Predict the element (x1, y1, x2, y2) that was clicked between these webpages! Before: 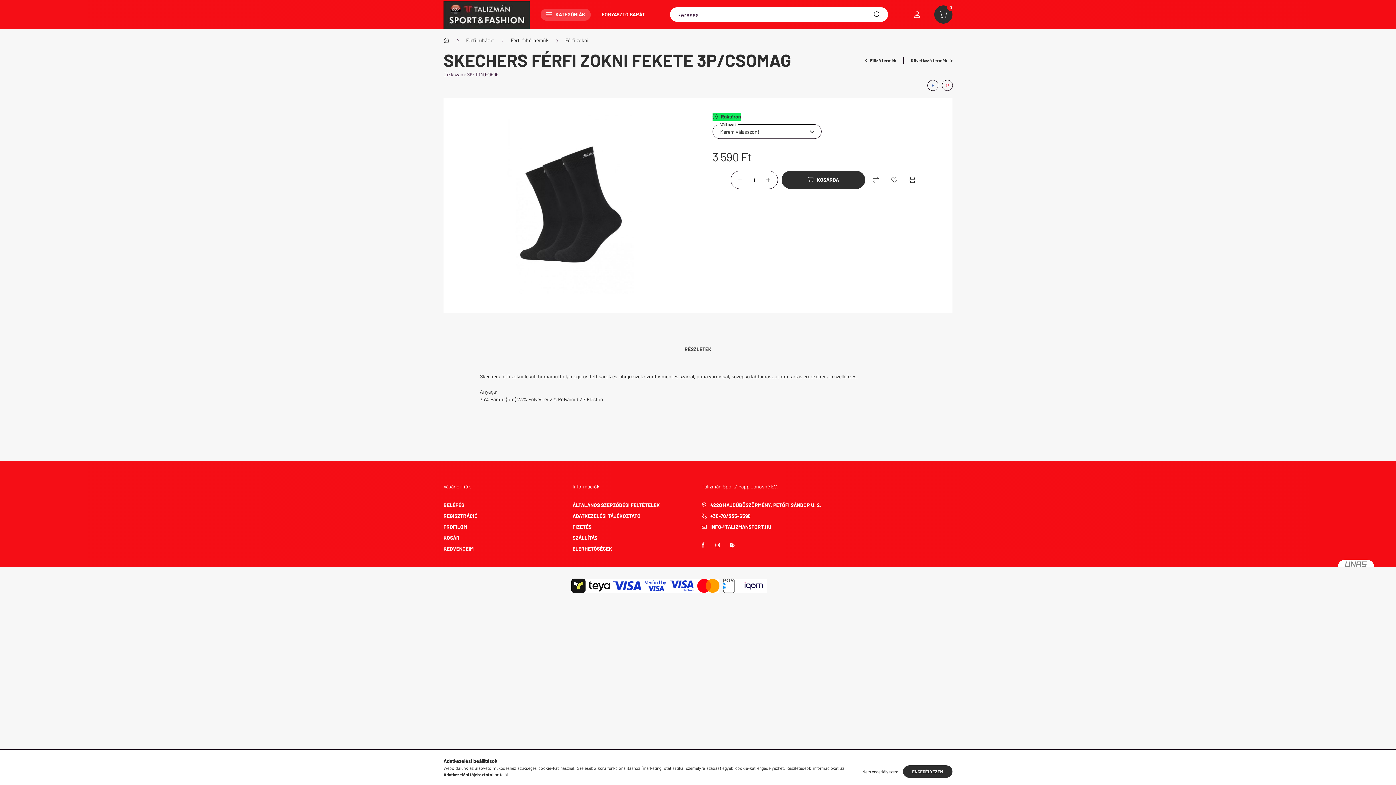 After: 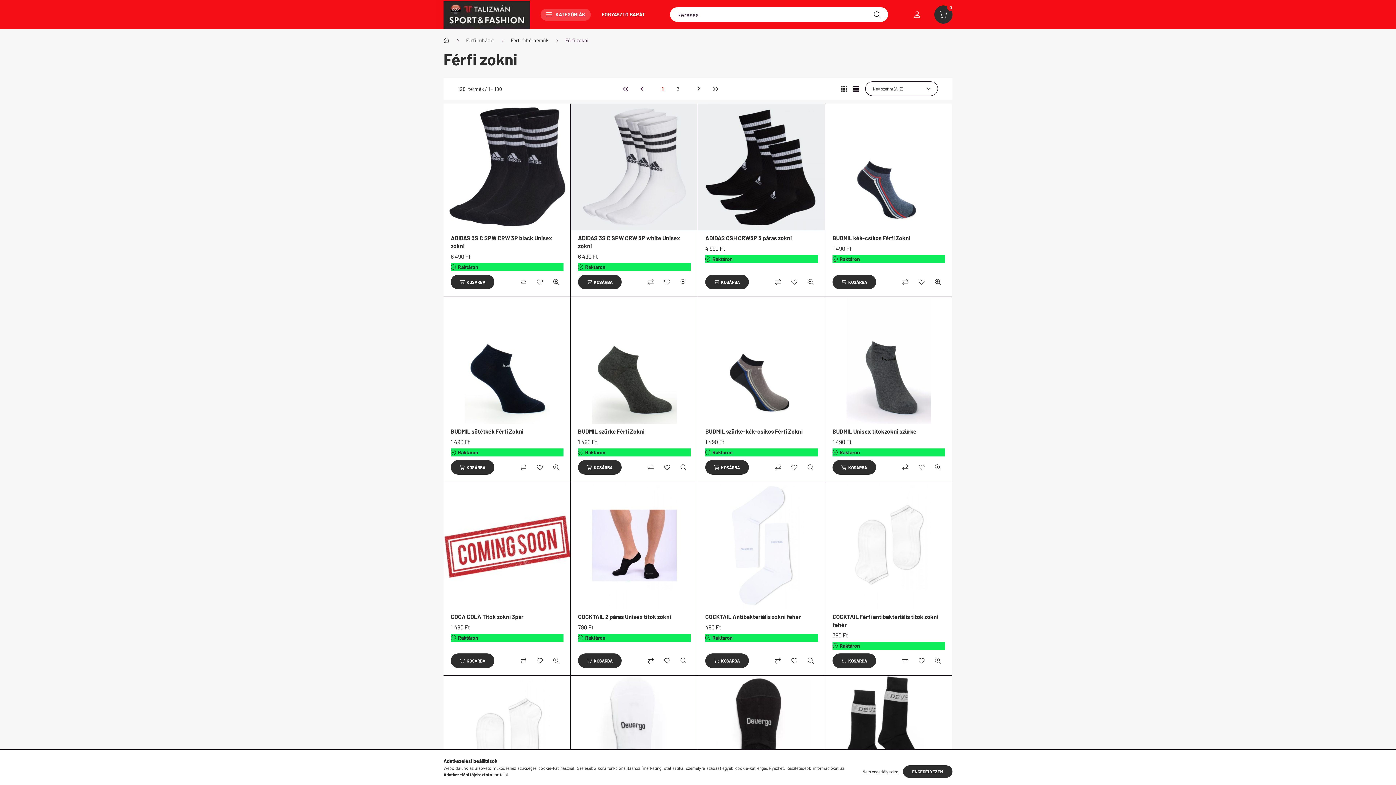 Action: bbox: (565, 36, 588, 44) label: Férfi zokni